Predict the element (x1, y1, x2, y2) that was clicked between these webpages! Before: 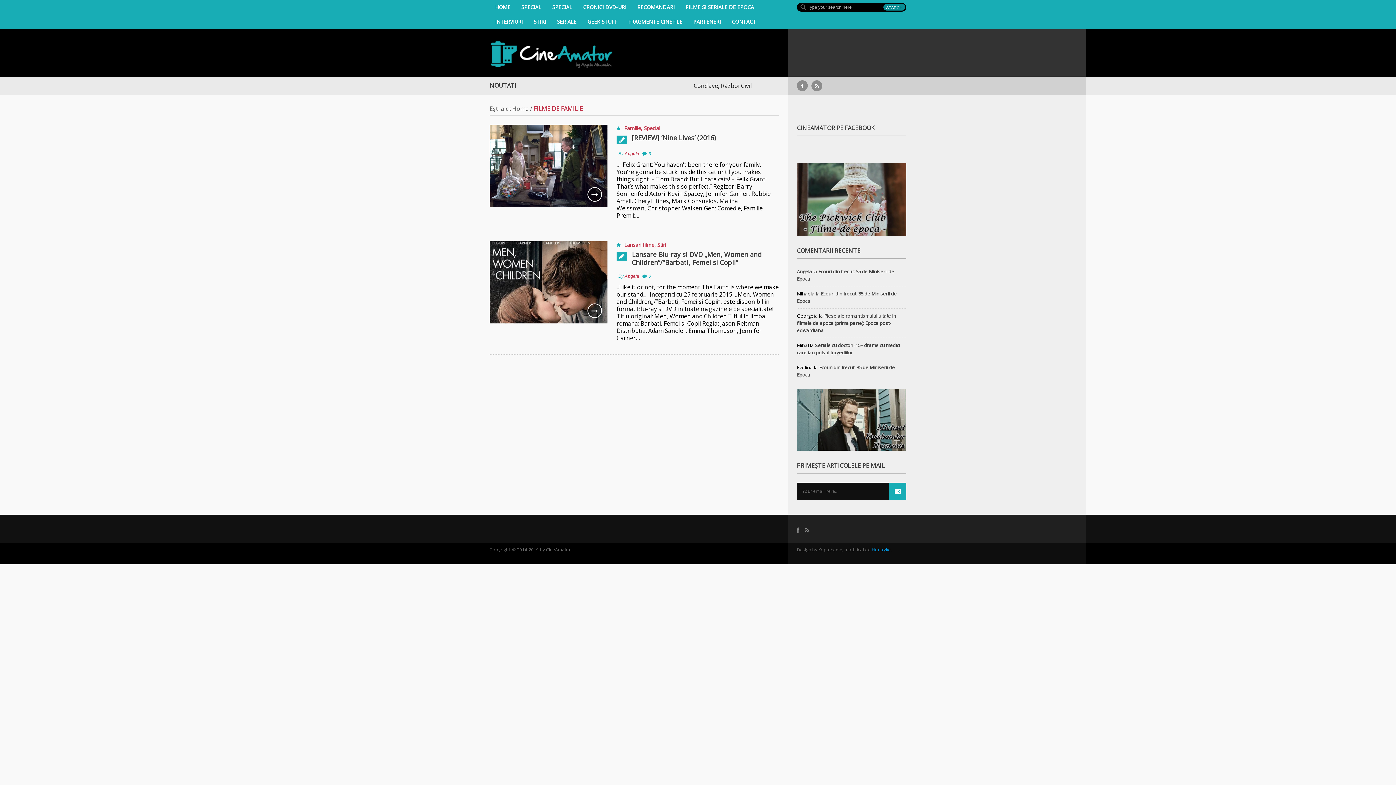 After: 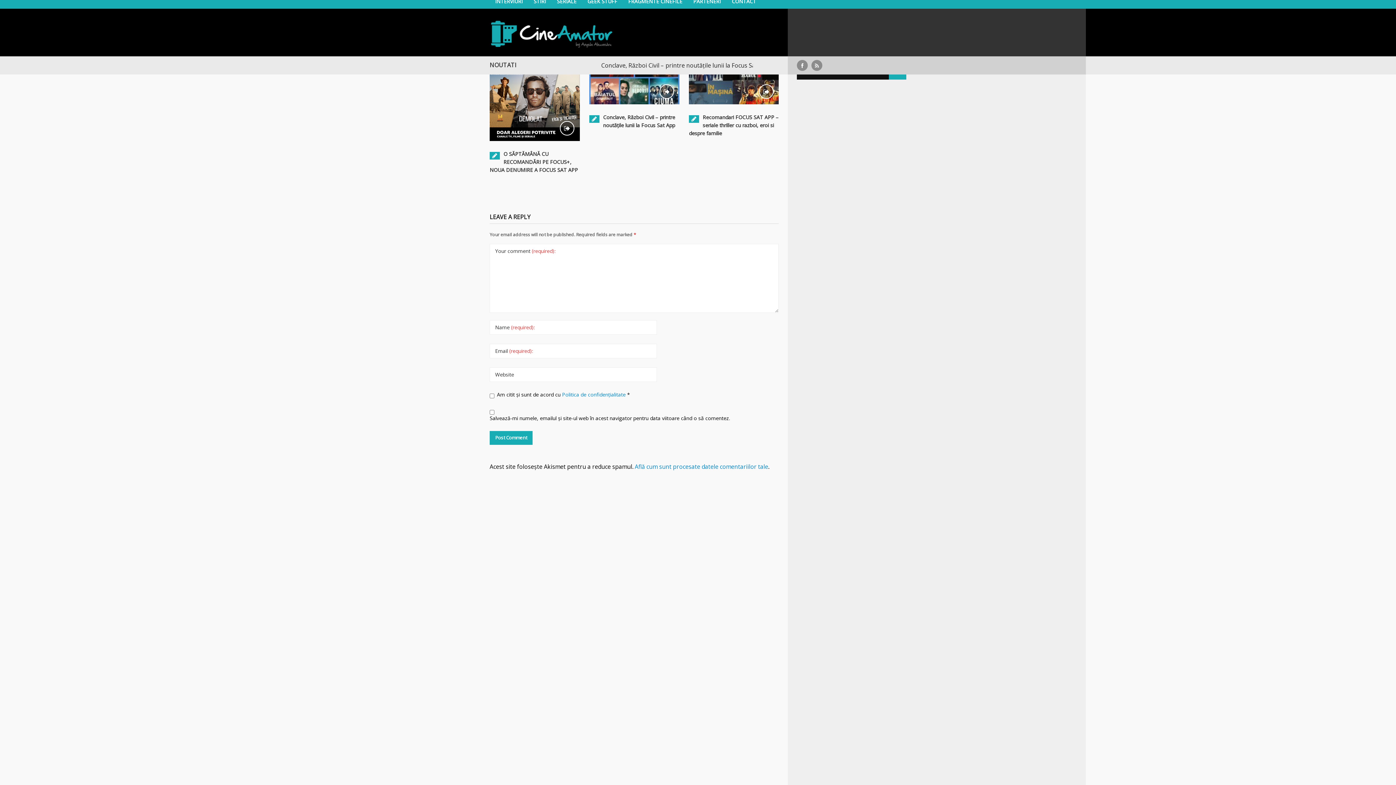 Action: bbox: (648, 273, 651, 278) label: 0